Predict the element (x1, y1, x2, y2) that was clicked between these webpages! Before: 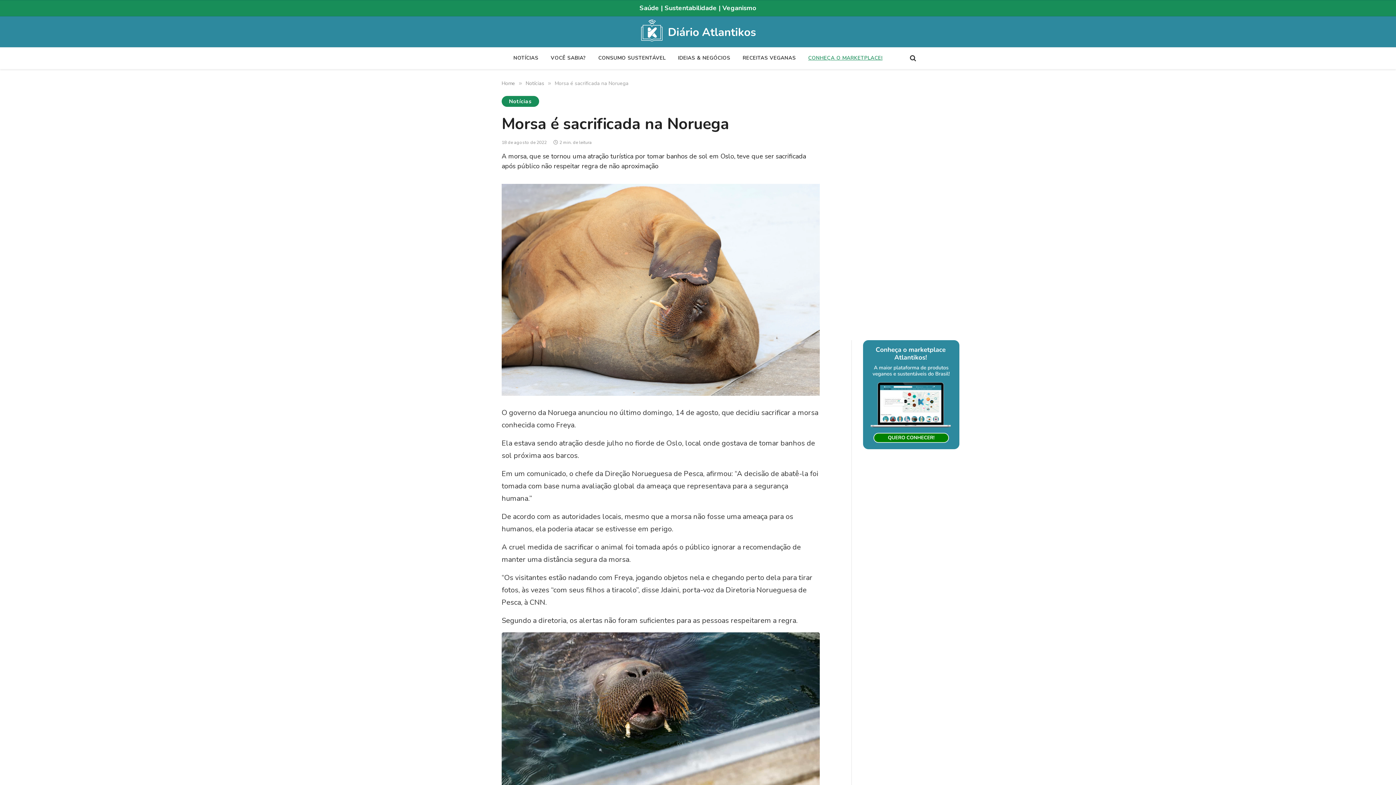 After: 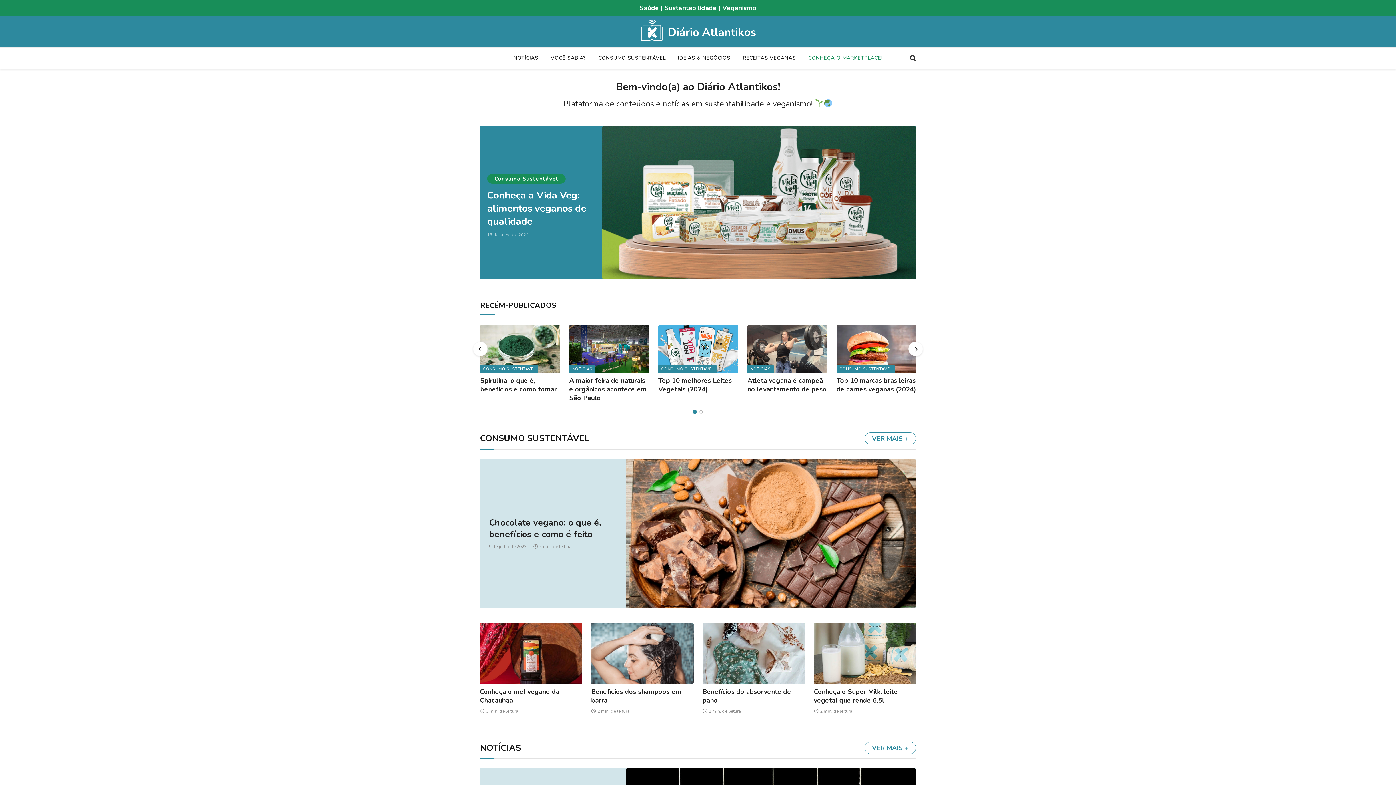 Action: bbox: (501, 80, 515, 86) label: Home